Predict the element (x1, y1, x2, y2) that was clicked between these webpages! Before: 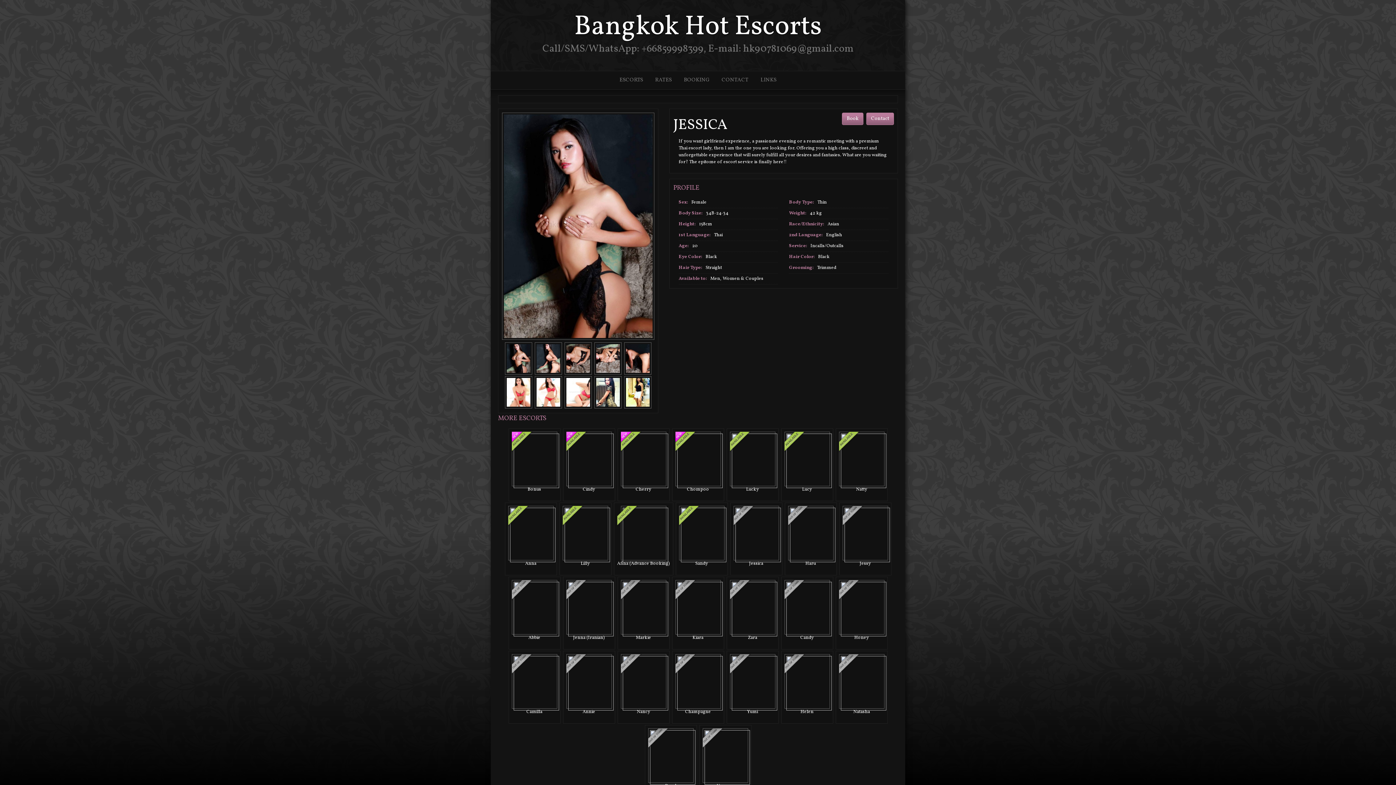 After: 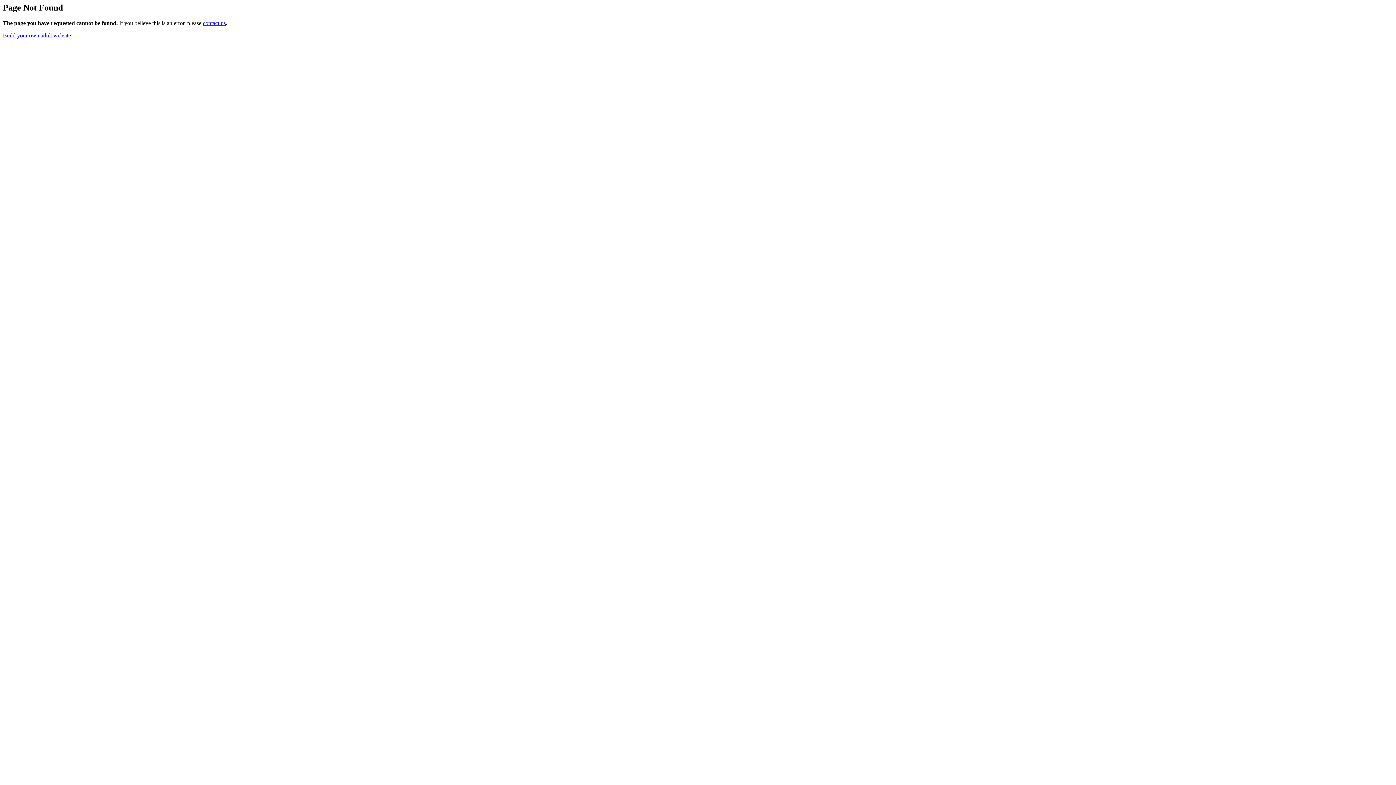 Action: bbox: (511, 678, 557, 685)